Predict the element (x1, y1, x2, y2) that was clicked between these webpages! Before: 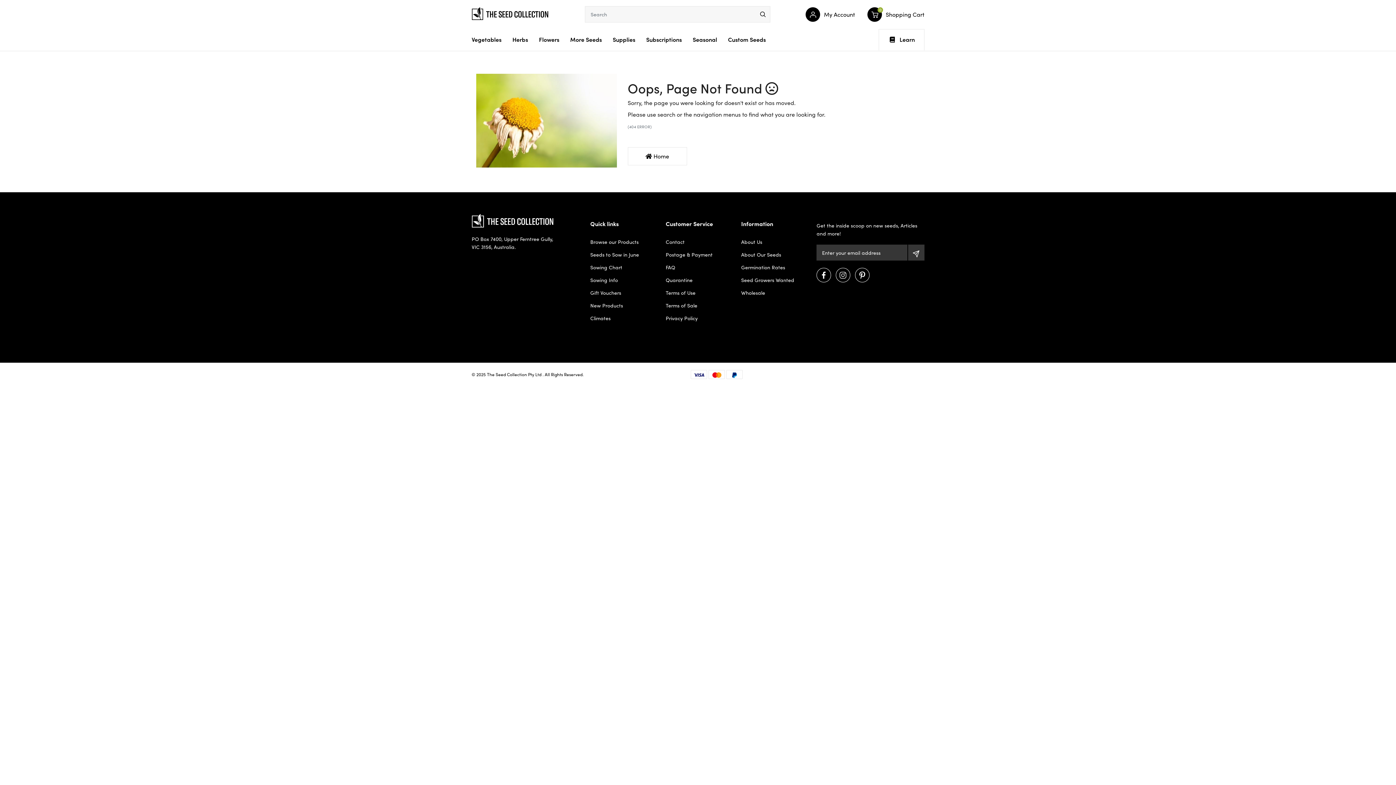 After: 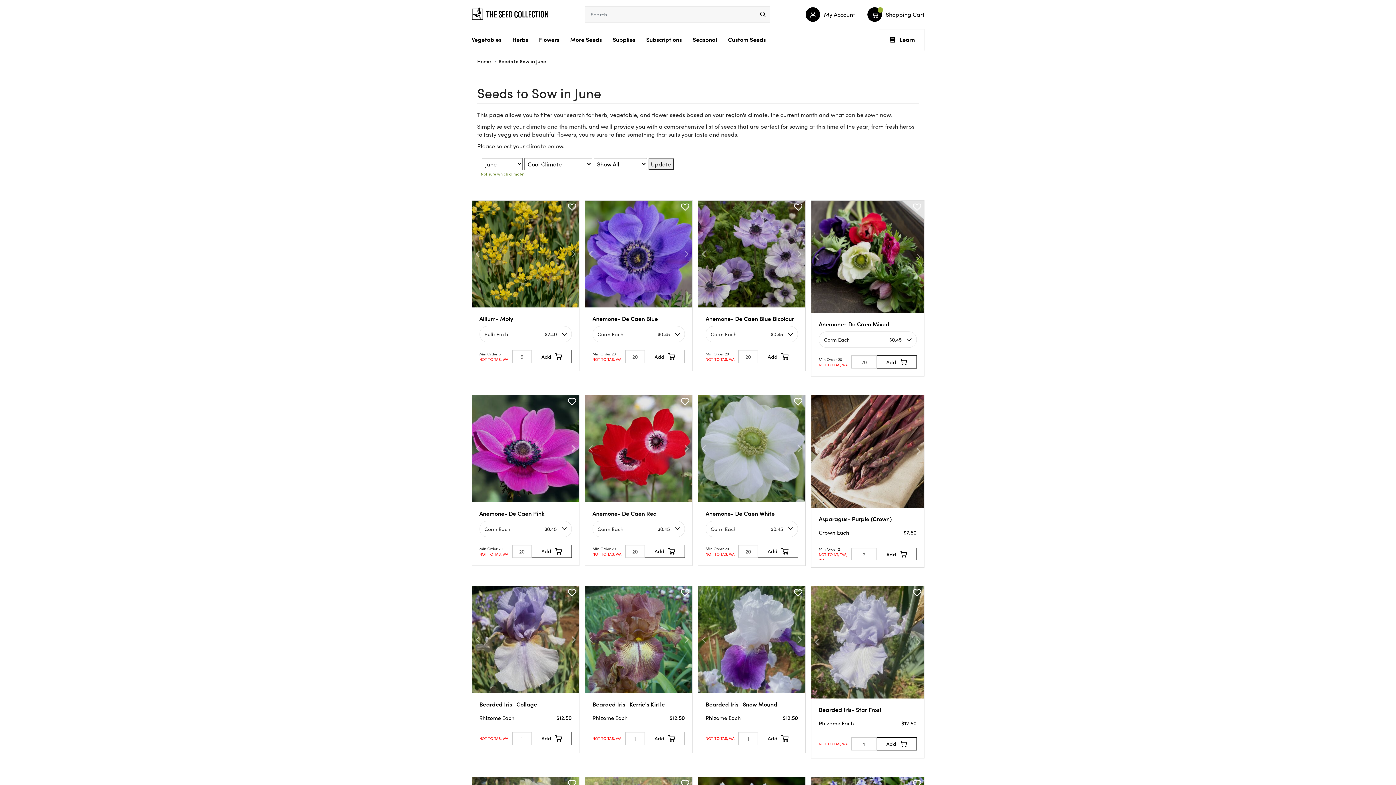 Action: label: Seeds to Sow in June bbox: (590, 250, 639, 258)